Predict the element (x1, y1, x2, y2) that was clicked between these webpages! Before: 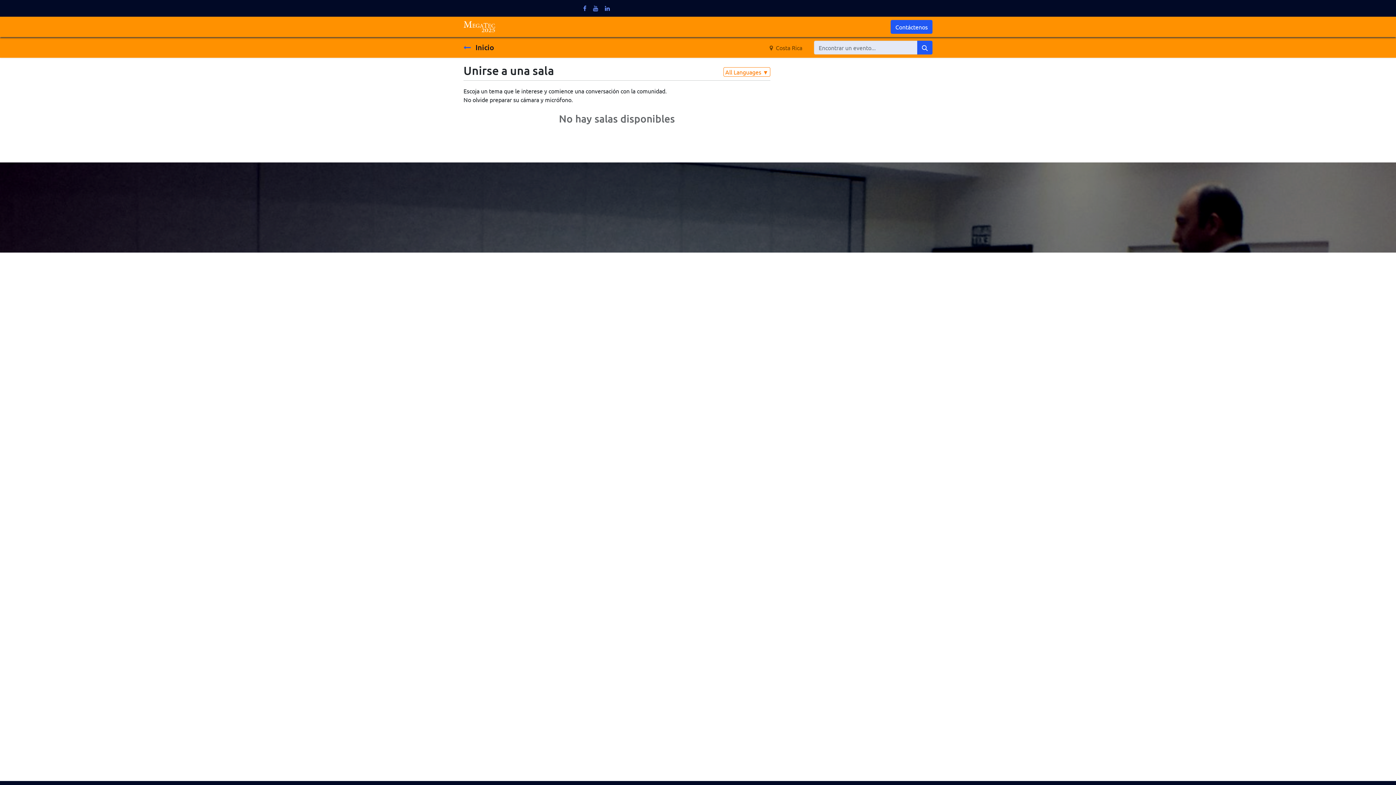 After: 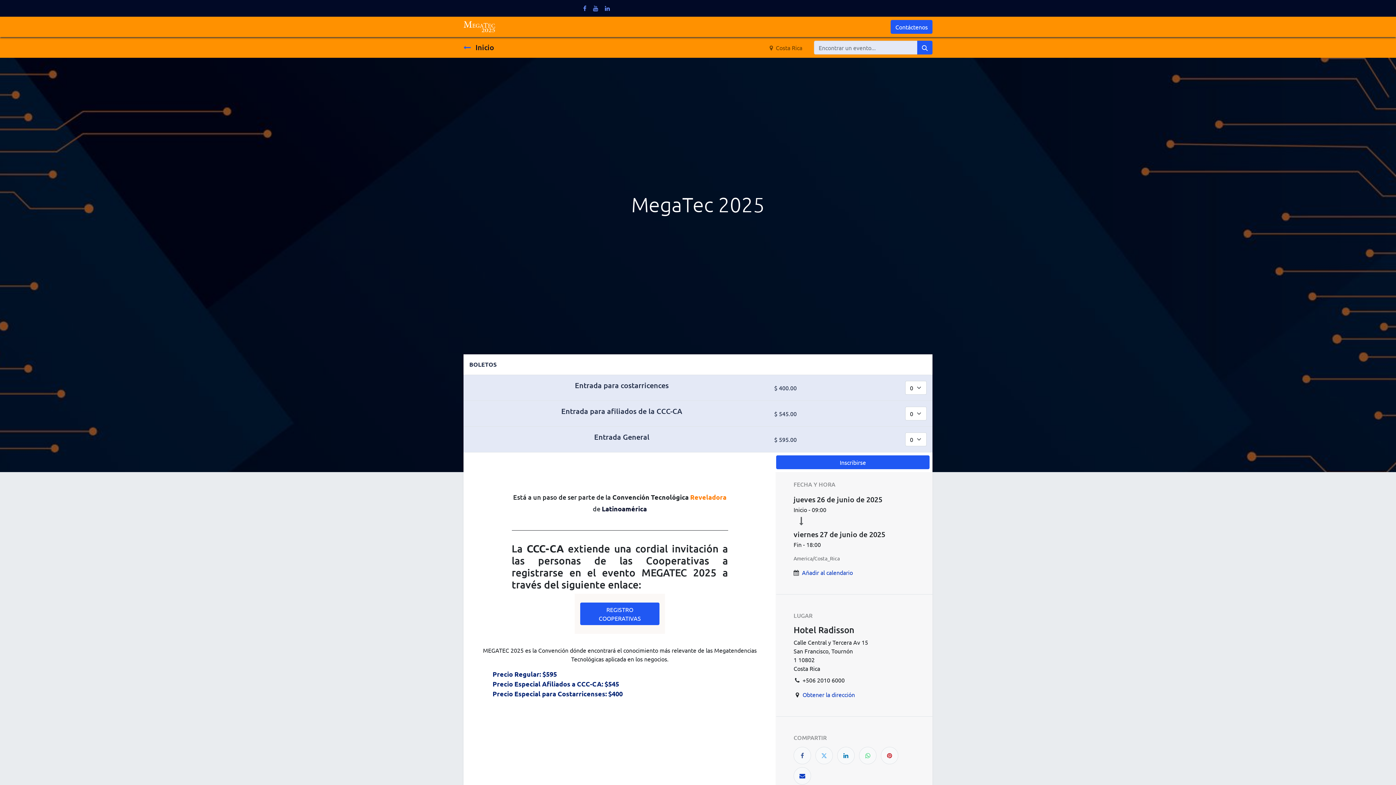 Action: label: Inscripción bbox: (611, 19, 644, 34)